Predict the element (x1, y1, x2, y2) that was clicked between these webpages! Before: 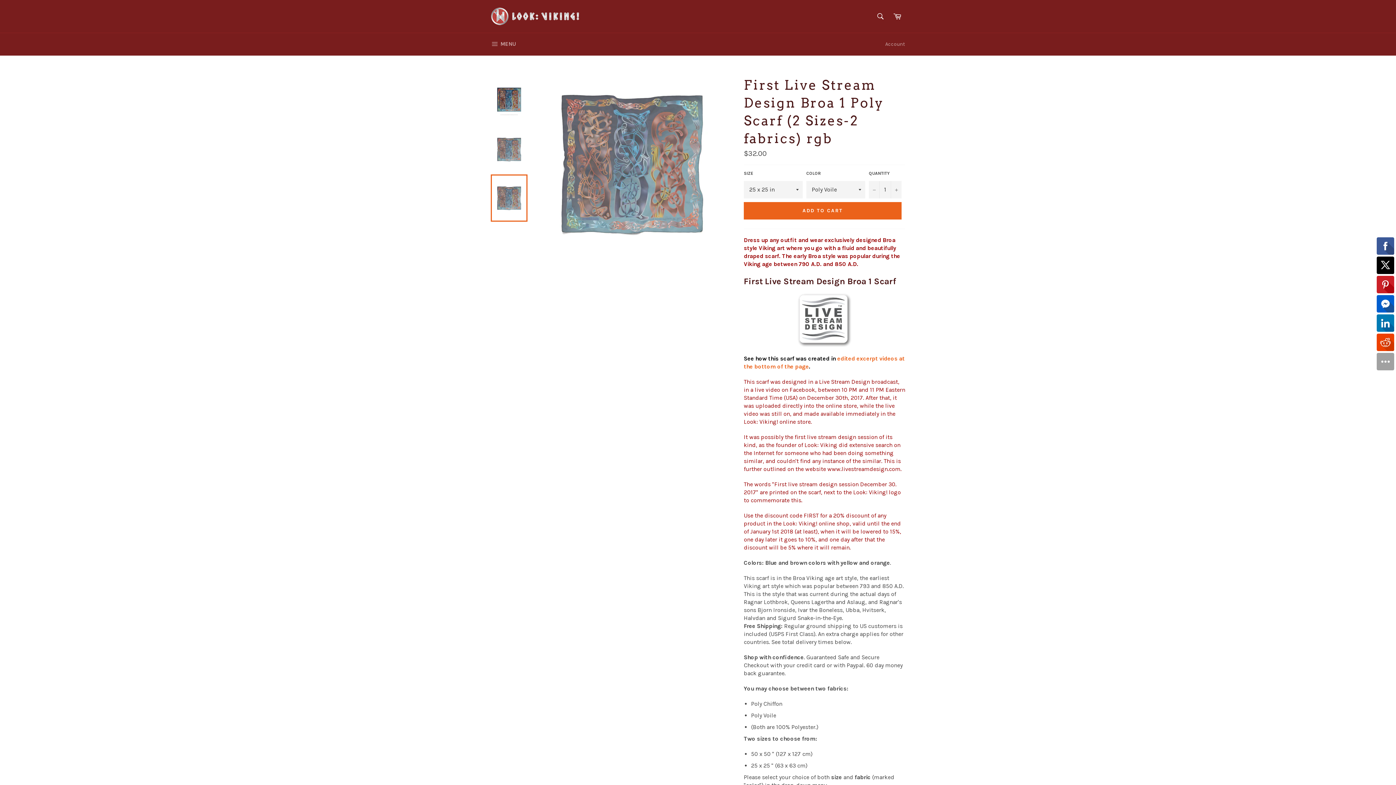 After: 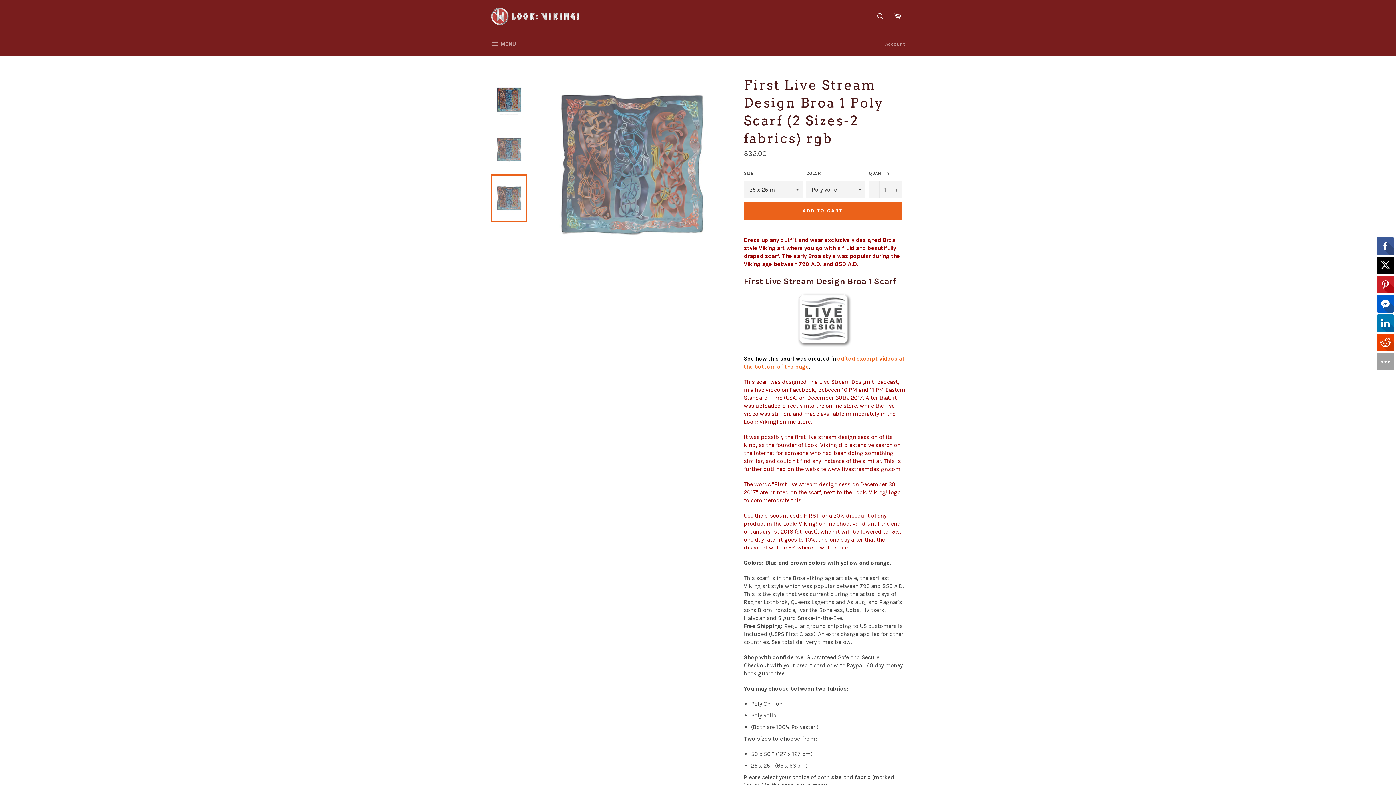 Action: bbox: (490, 174, 527, 221)